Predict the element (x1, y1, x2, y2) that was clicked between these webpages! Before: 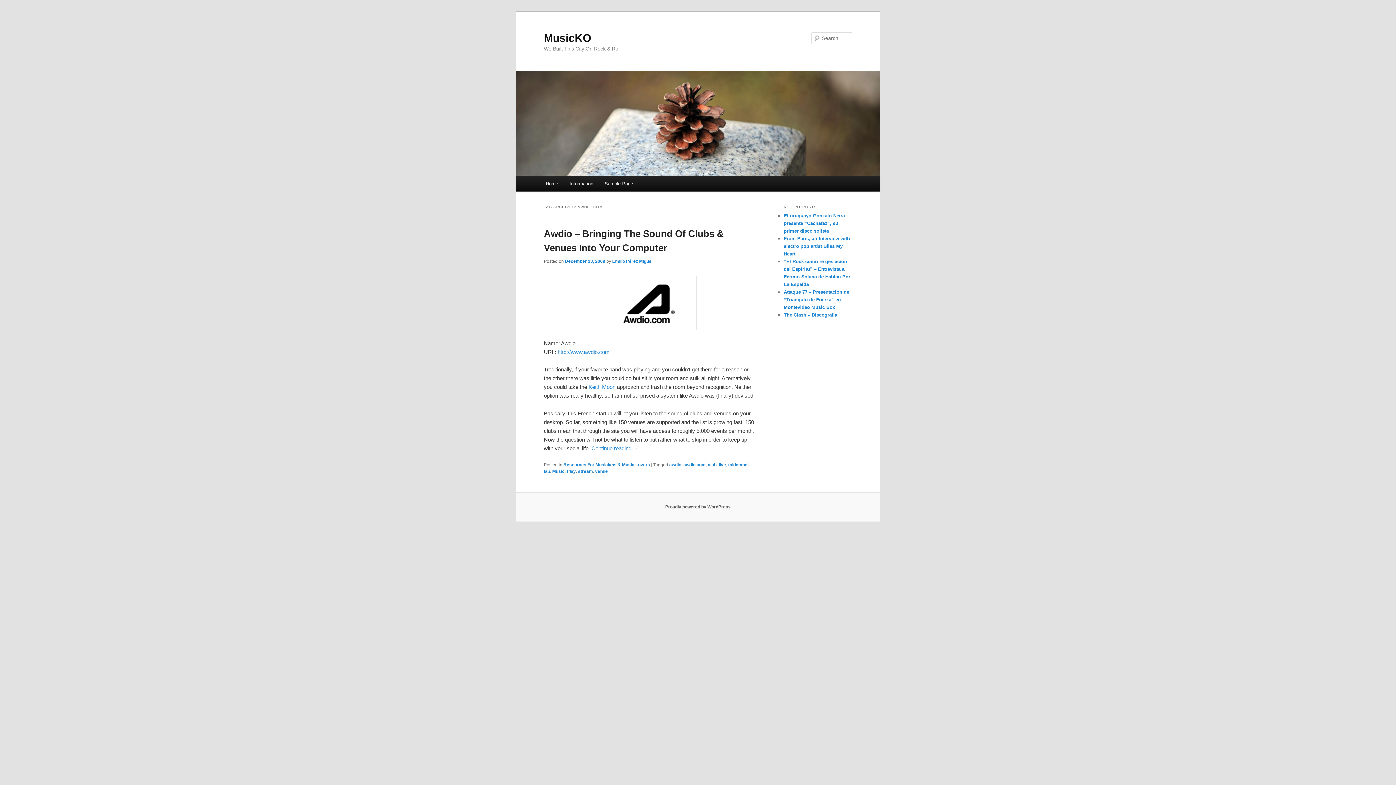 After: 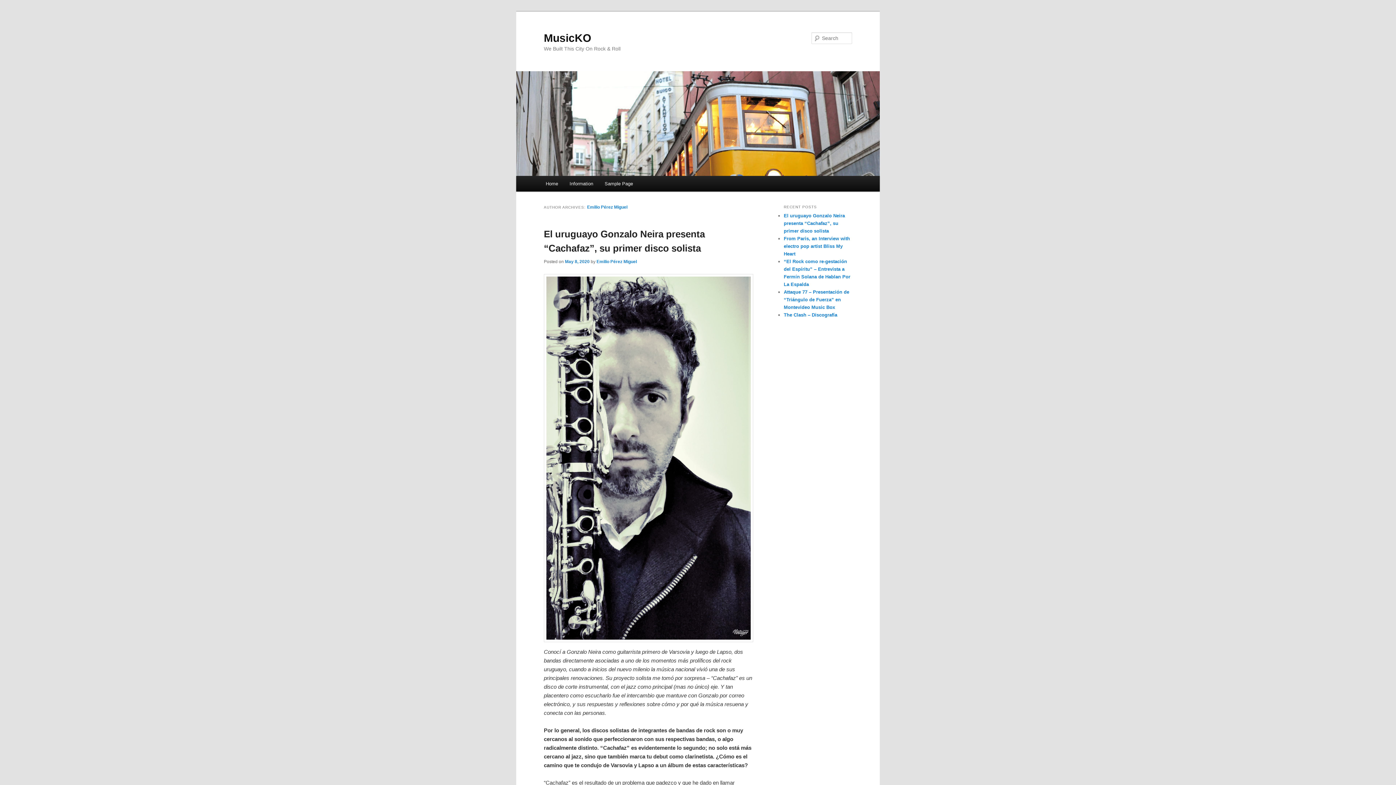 Action: bbox: (612, 258, 652, 264) label: Emilio Pérez Miguel